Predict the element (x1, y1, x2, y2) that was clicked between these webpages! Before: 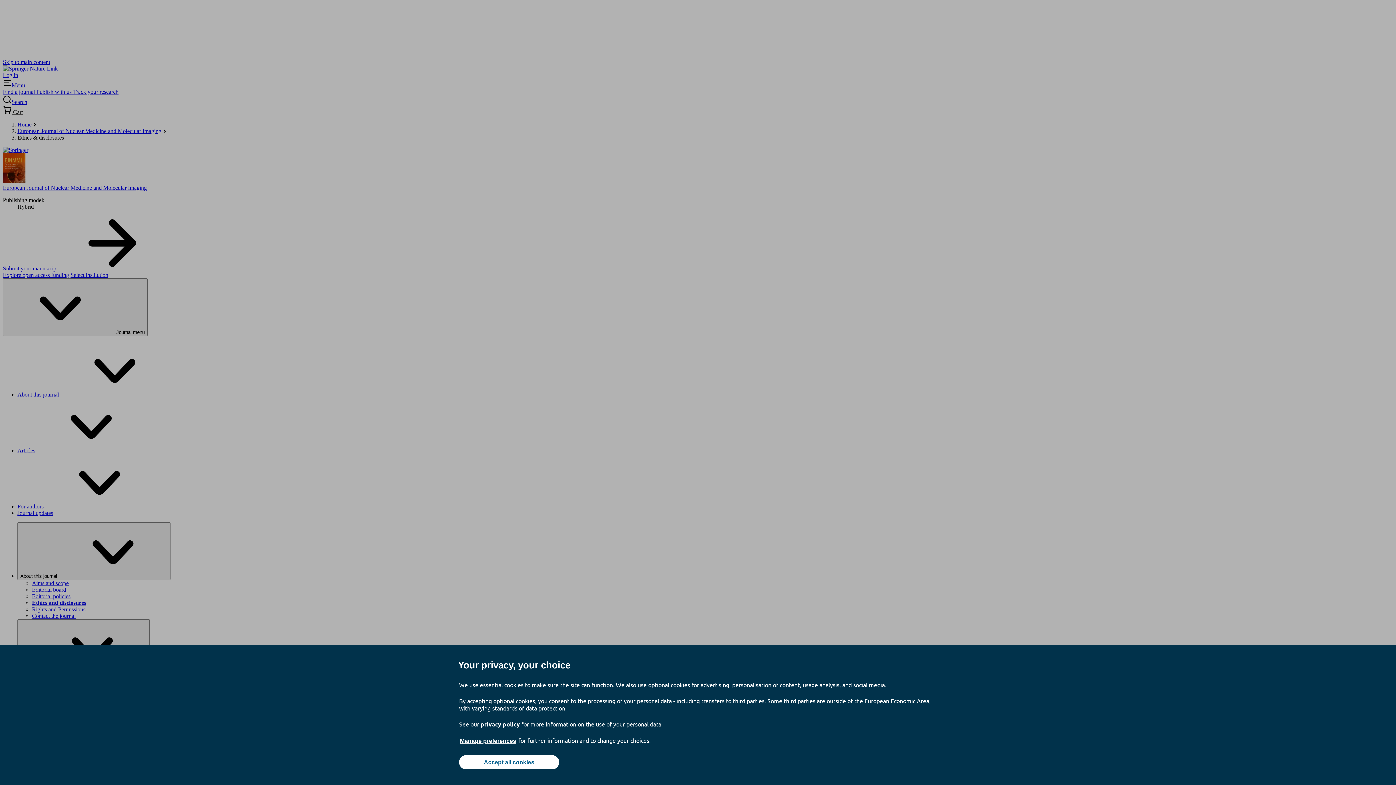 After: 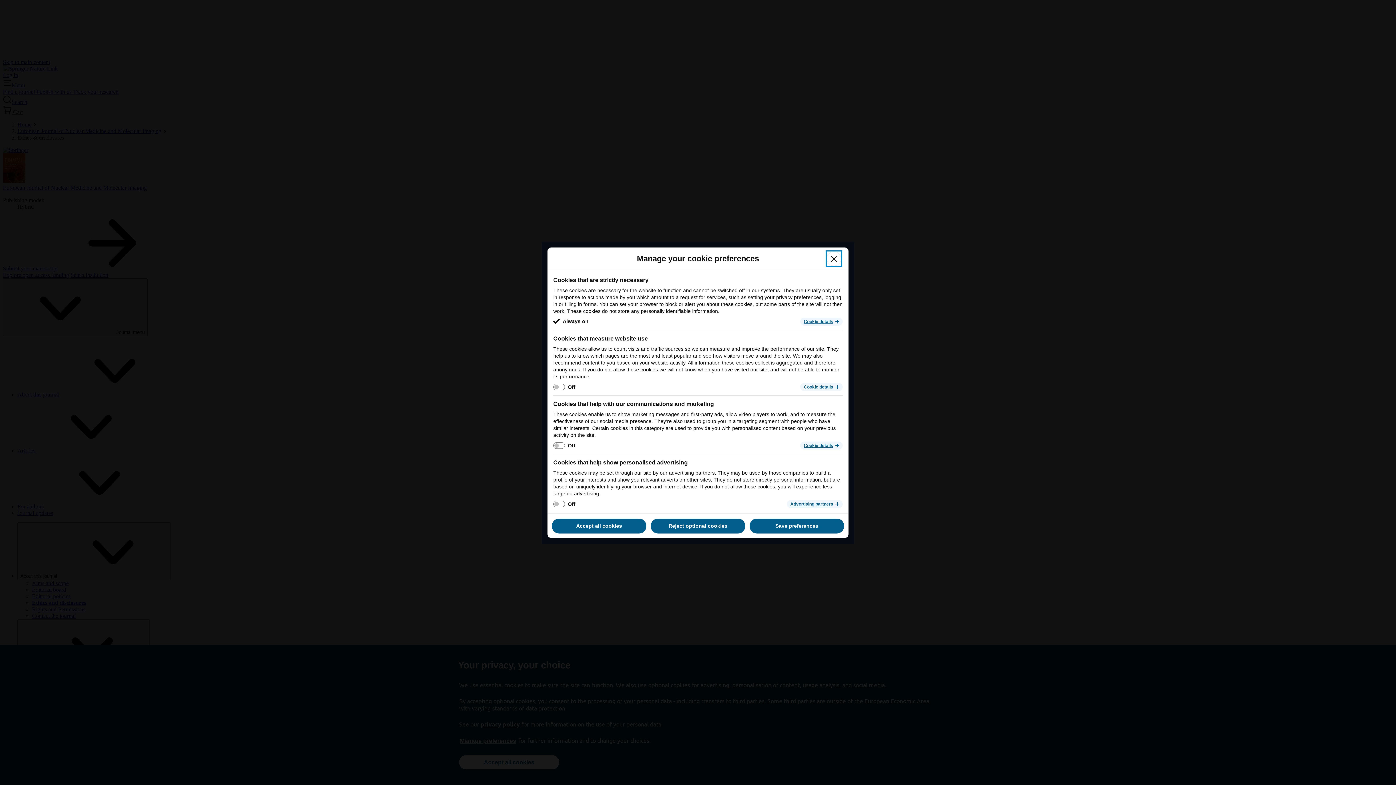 Action: label: Manage preferences bbox: (459, 737, 517, 745)